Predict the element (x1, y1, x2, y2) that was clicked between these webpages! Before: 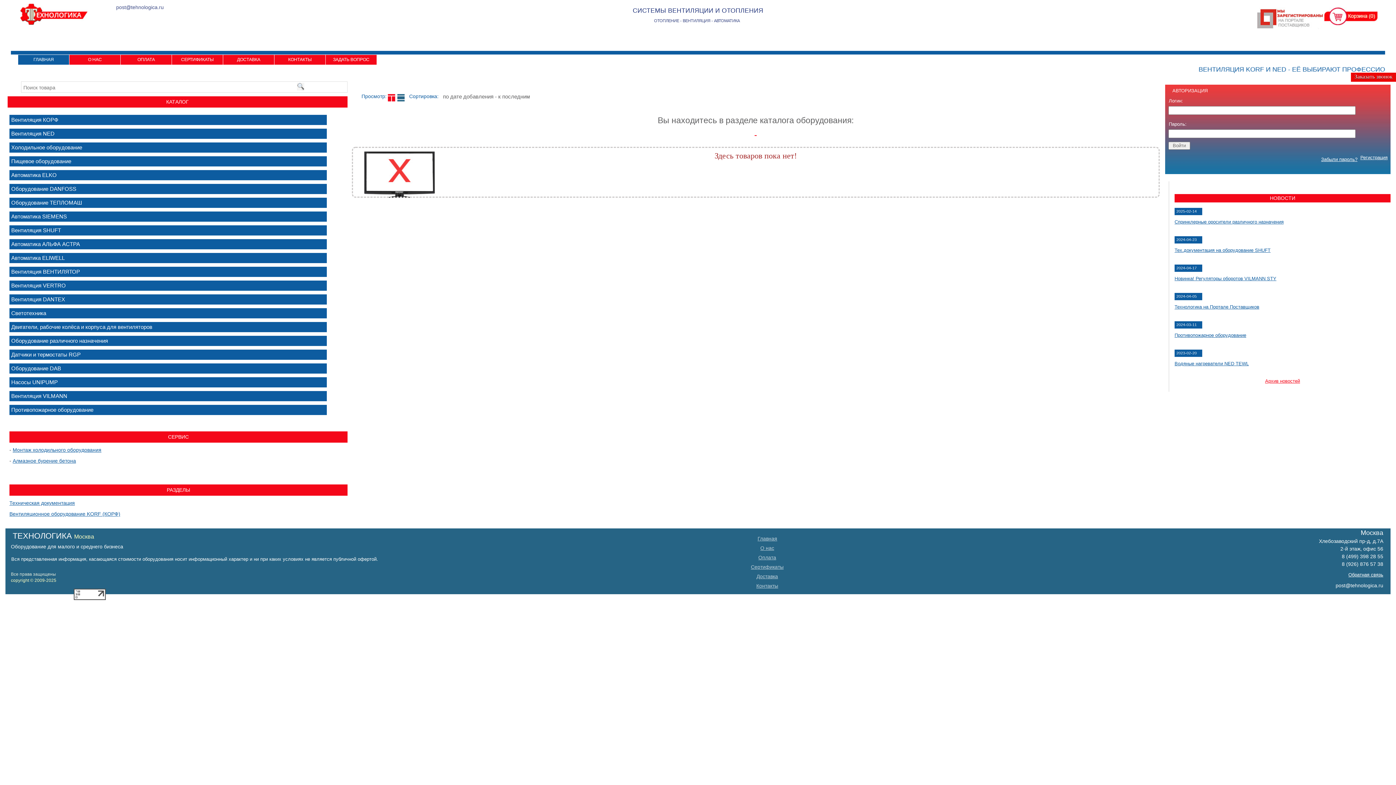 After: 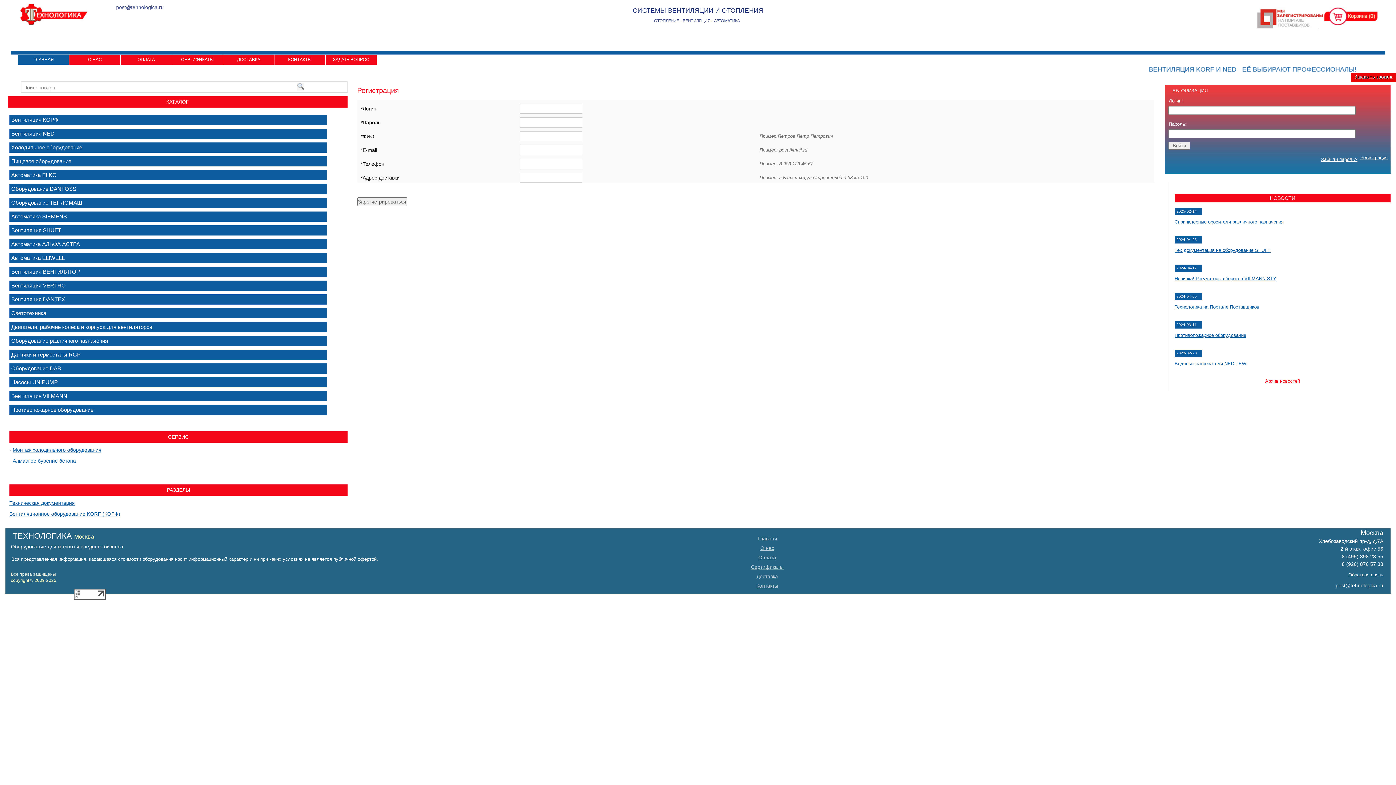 Action: label: Регистрация bbox: (1360, 154, 1387, 161)